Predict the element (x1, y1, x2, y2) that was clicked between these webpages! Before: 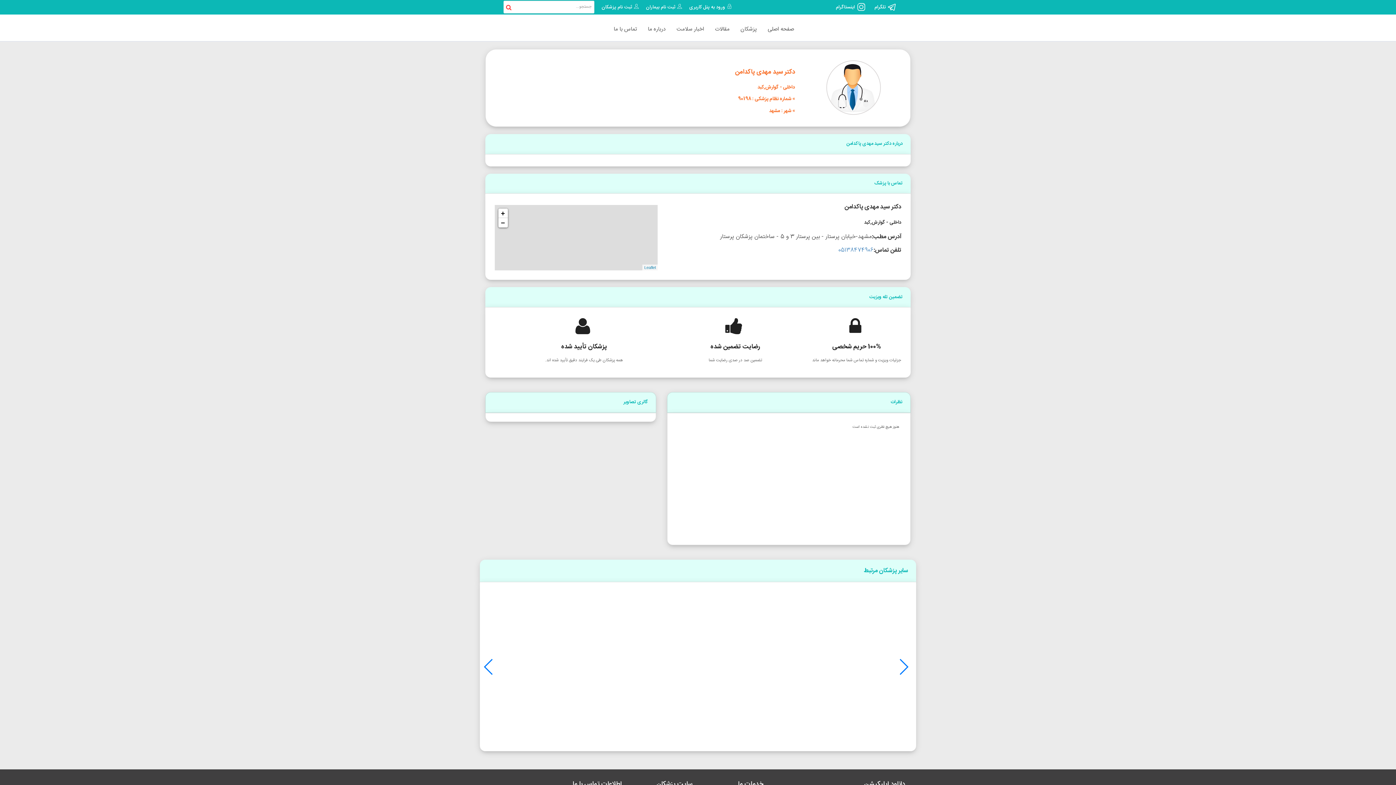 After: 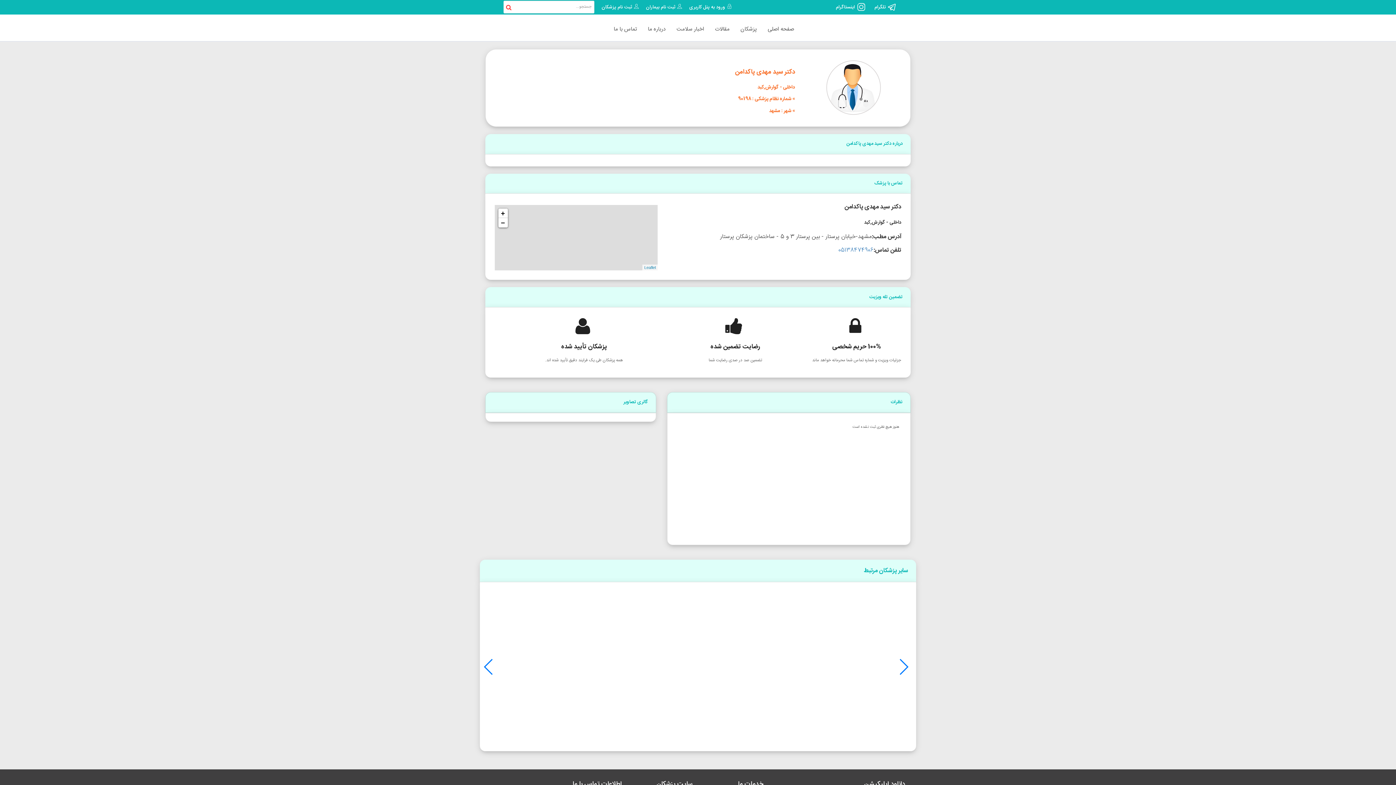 Action: bbox: (506, 712, 560, 734) label: اطلاعات بیشتر